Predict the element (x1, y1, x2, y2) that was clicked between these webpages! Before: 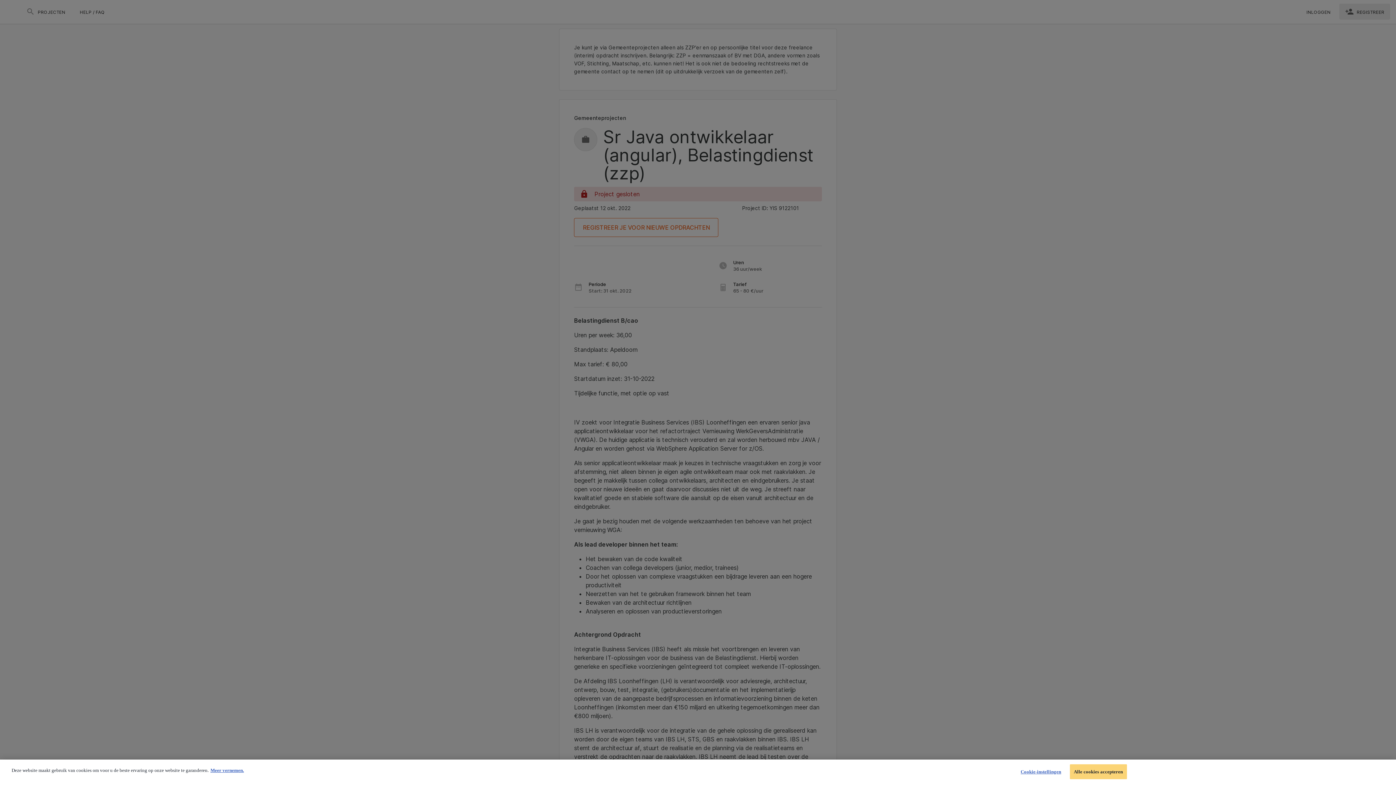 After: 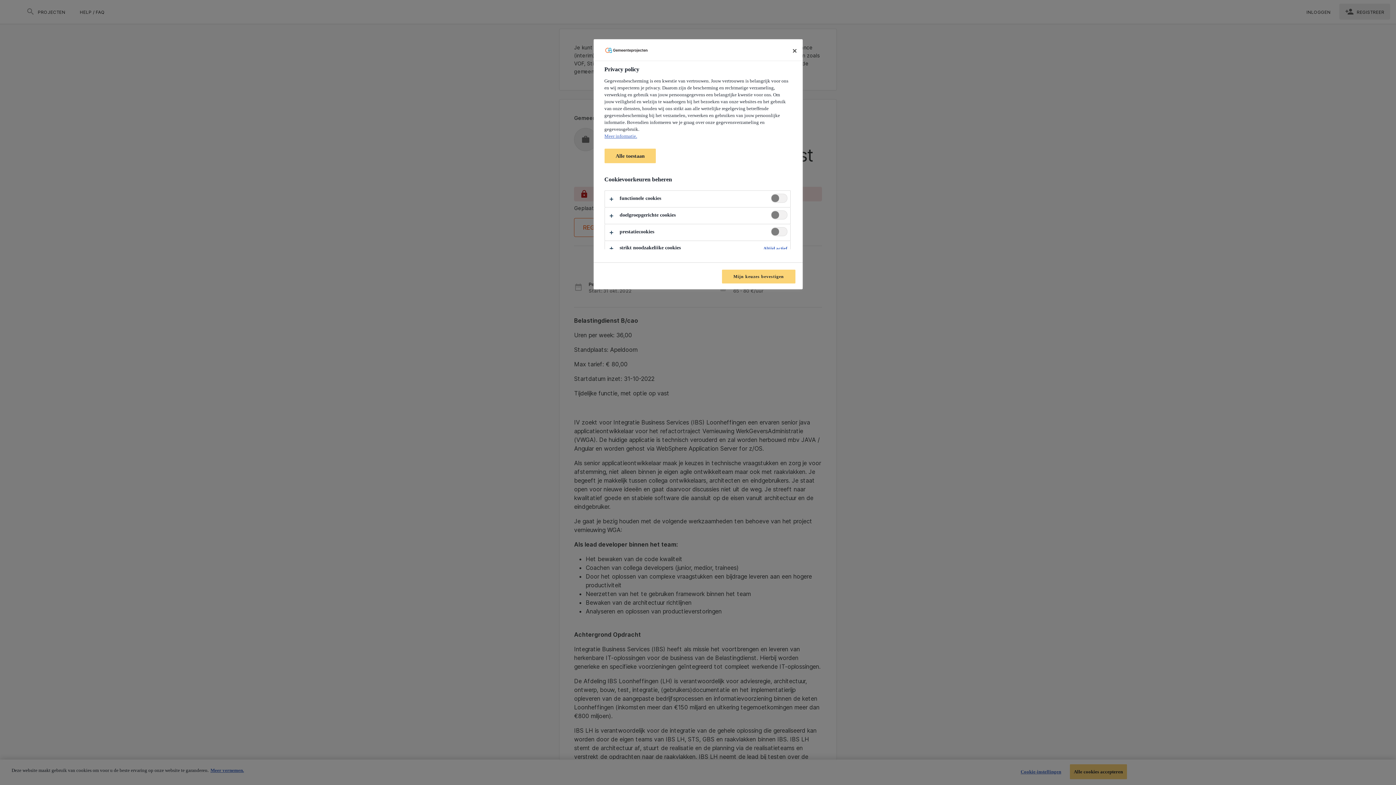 Action: bbox: (1018, 765, 1063, 779) label: Cookie-instellingen